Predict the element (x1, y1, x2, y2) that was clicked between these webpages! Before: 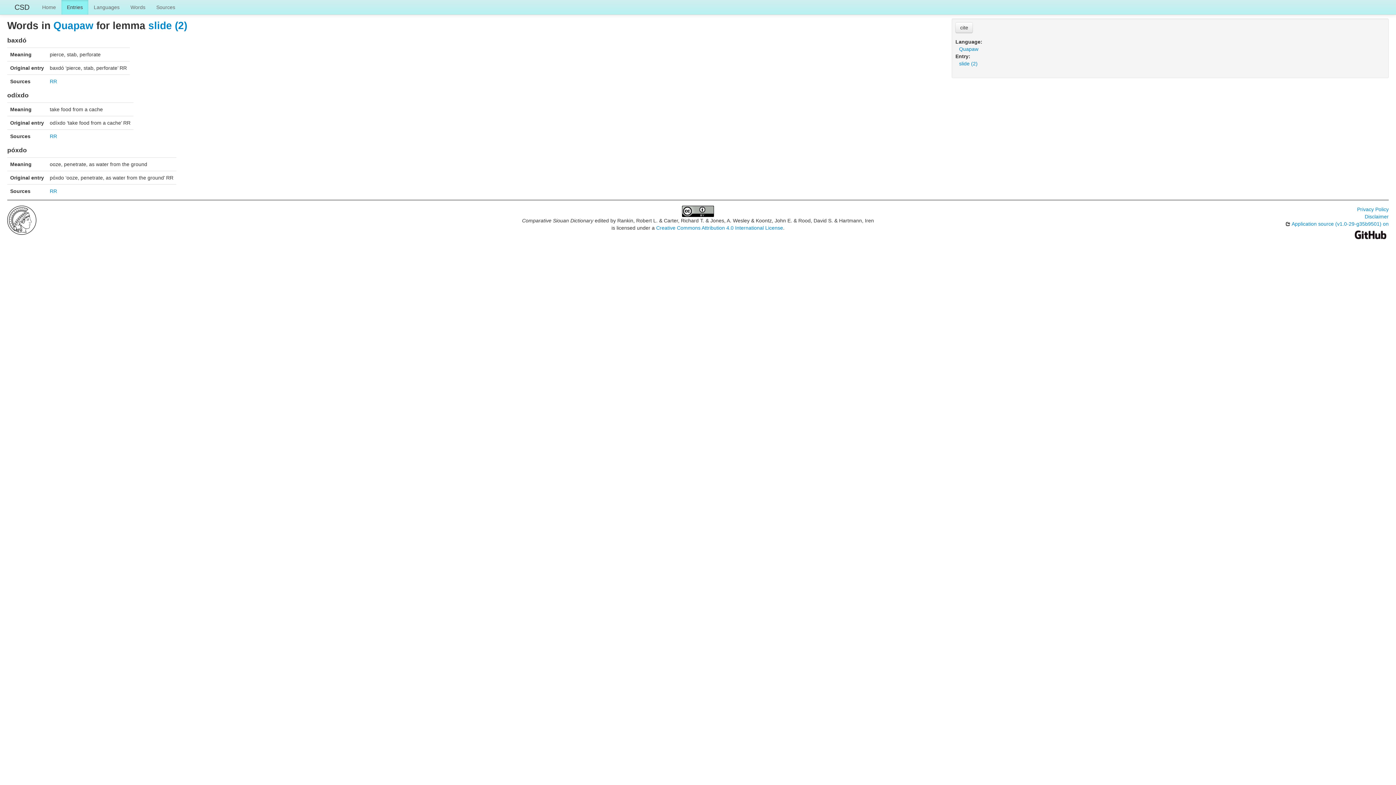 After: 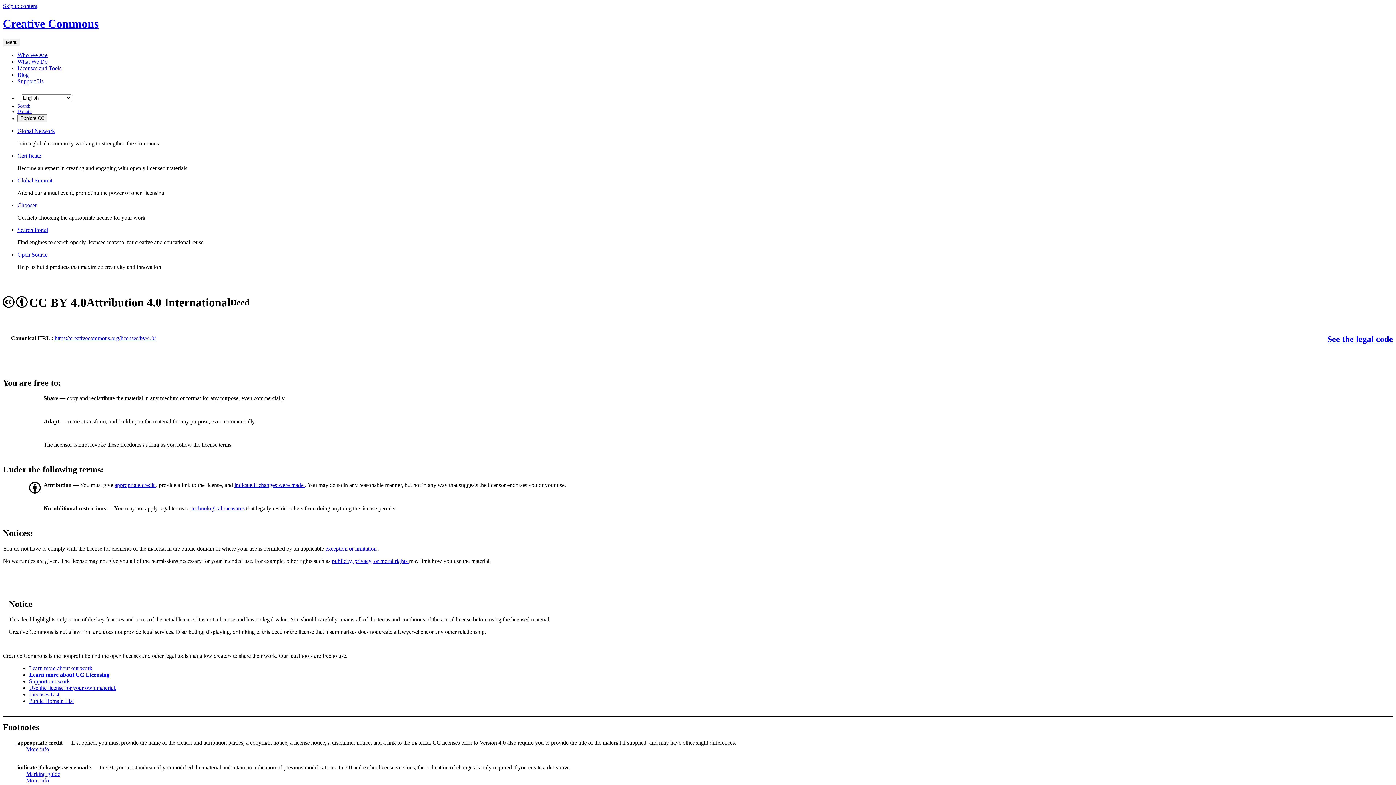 Action: bbox: (682, 208, 714, 213)